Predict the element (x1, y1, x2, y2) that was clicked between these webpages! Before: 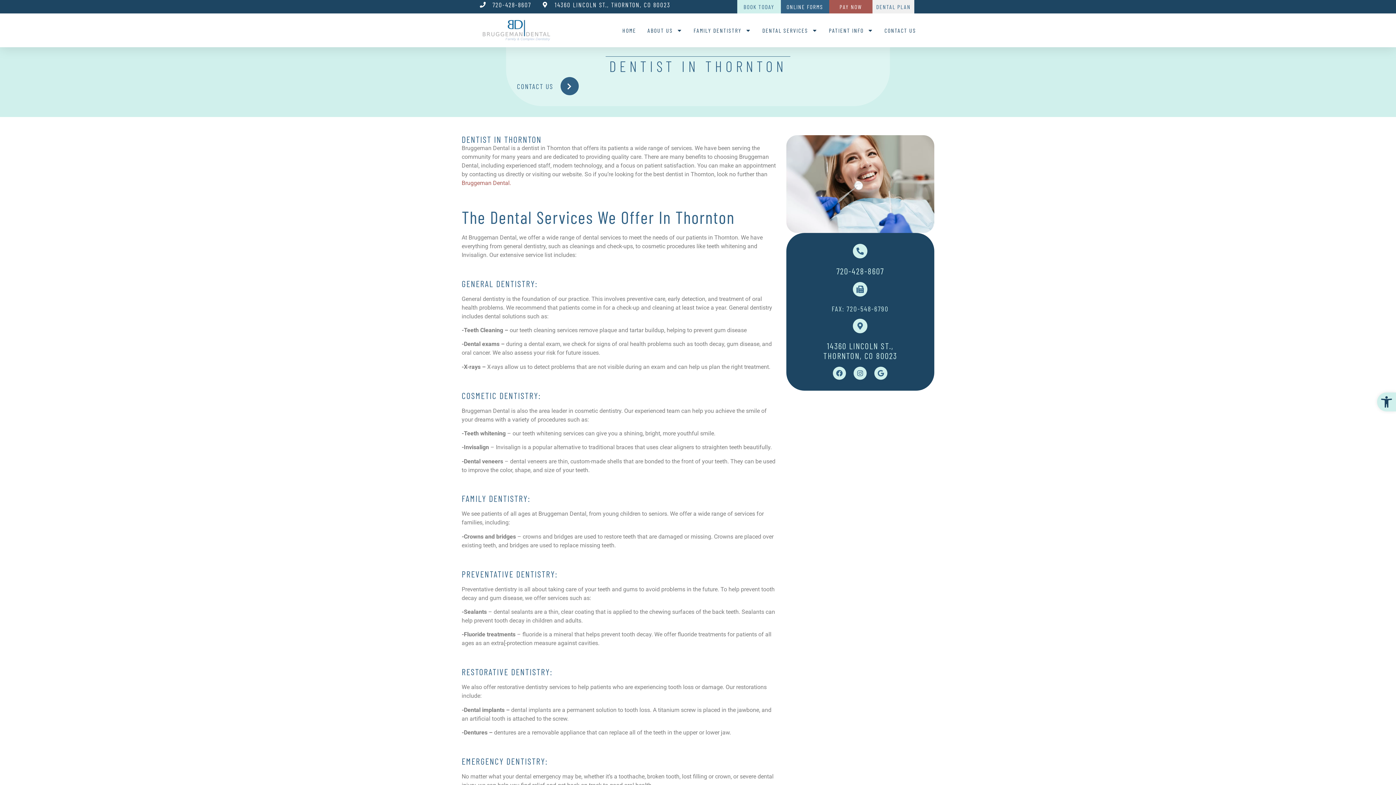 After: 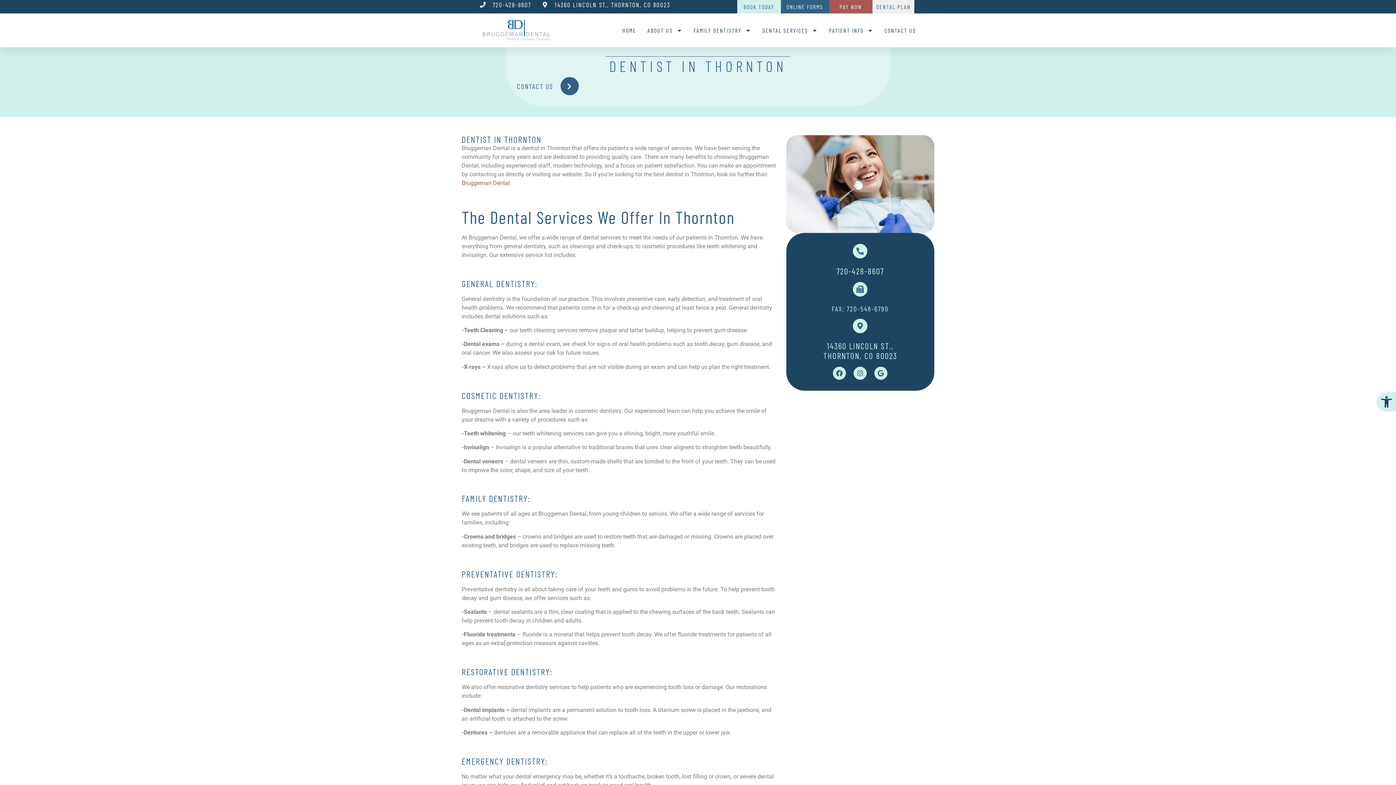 Action: bbox: (853, 318, 867, 333) label: 14360 Lincoln St., <br>Thornton, CO 80023